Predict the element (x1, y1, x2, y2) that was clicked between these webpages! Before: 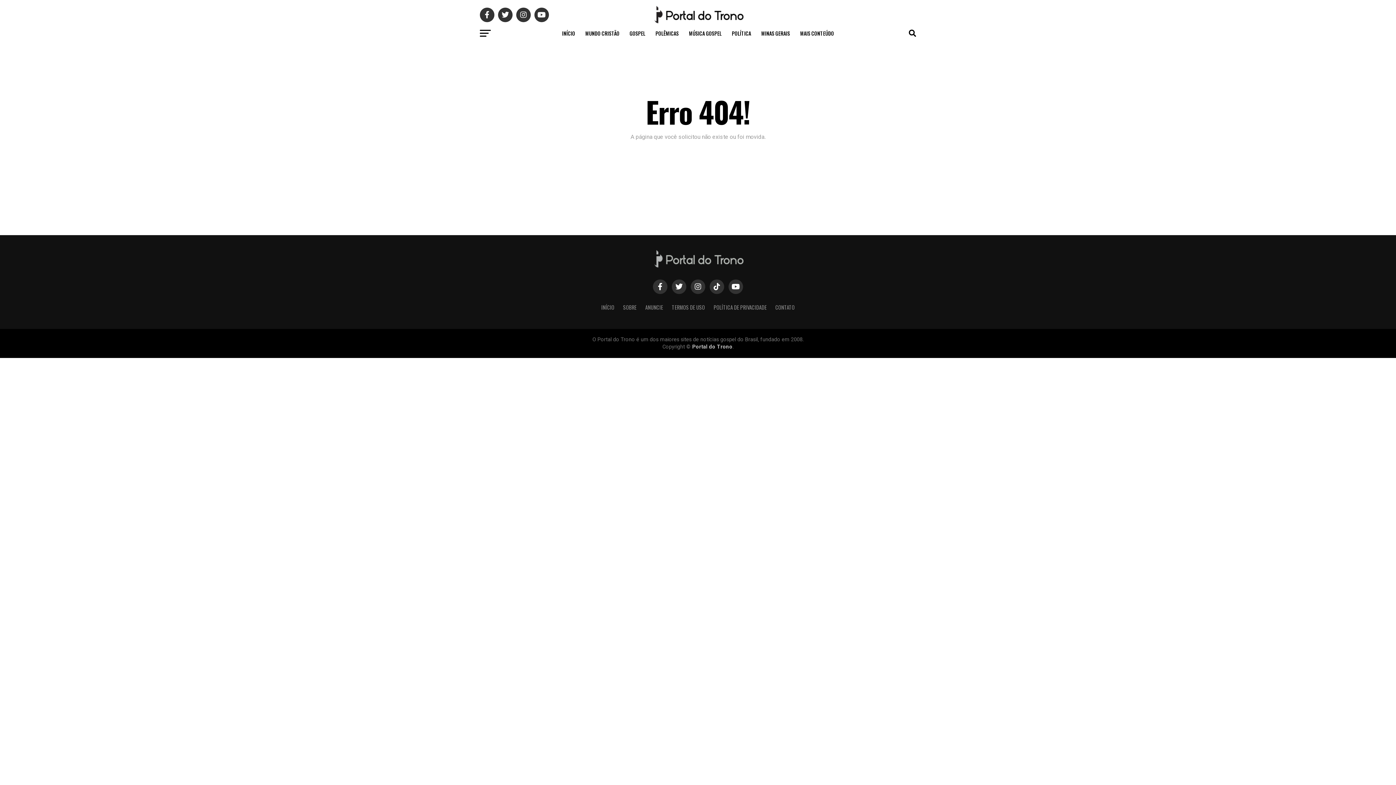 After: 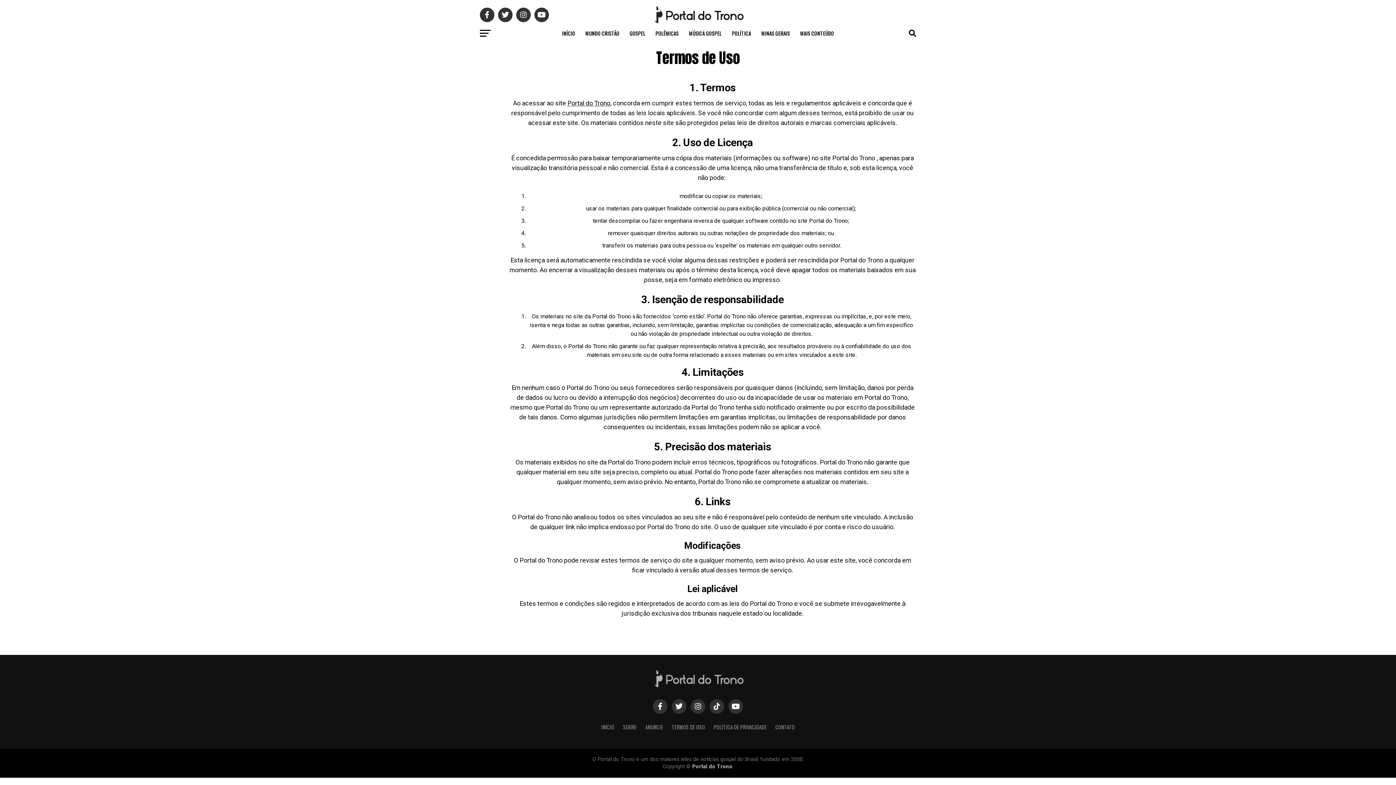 Action: bbox: (672, 303, 705, 311) label: TERMOS DE USO